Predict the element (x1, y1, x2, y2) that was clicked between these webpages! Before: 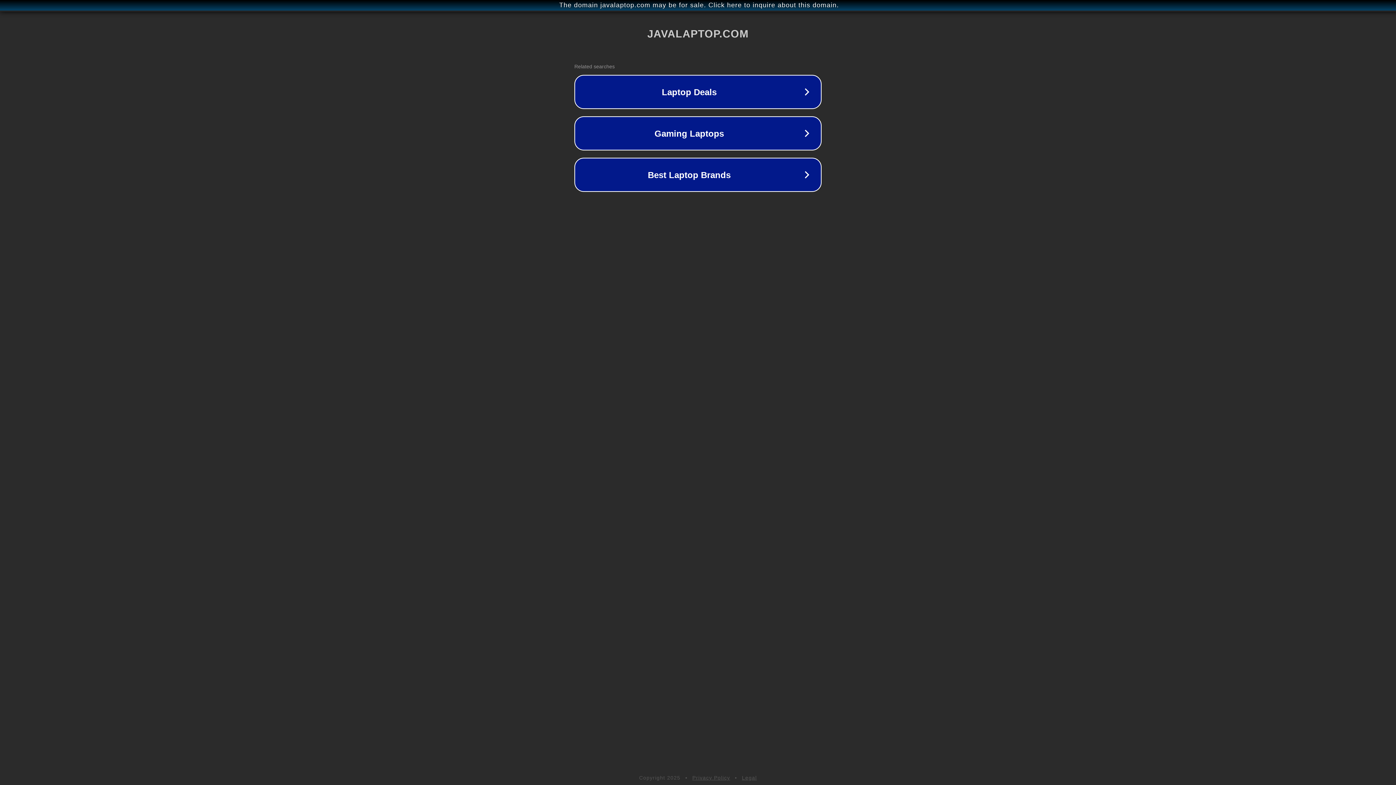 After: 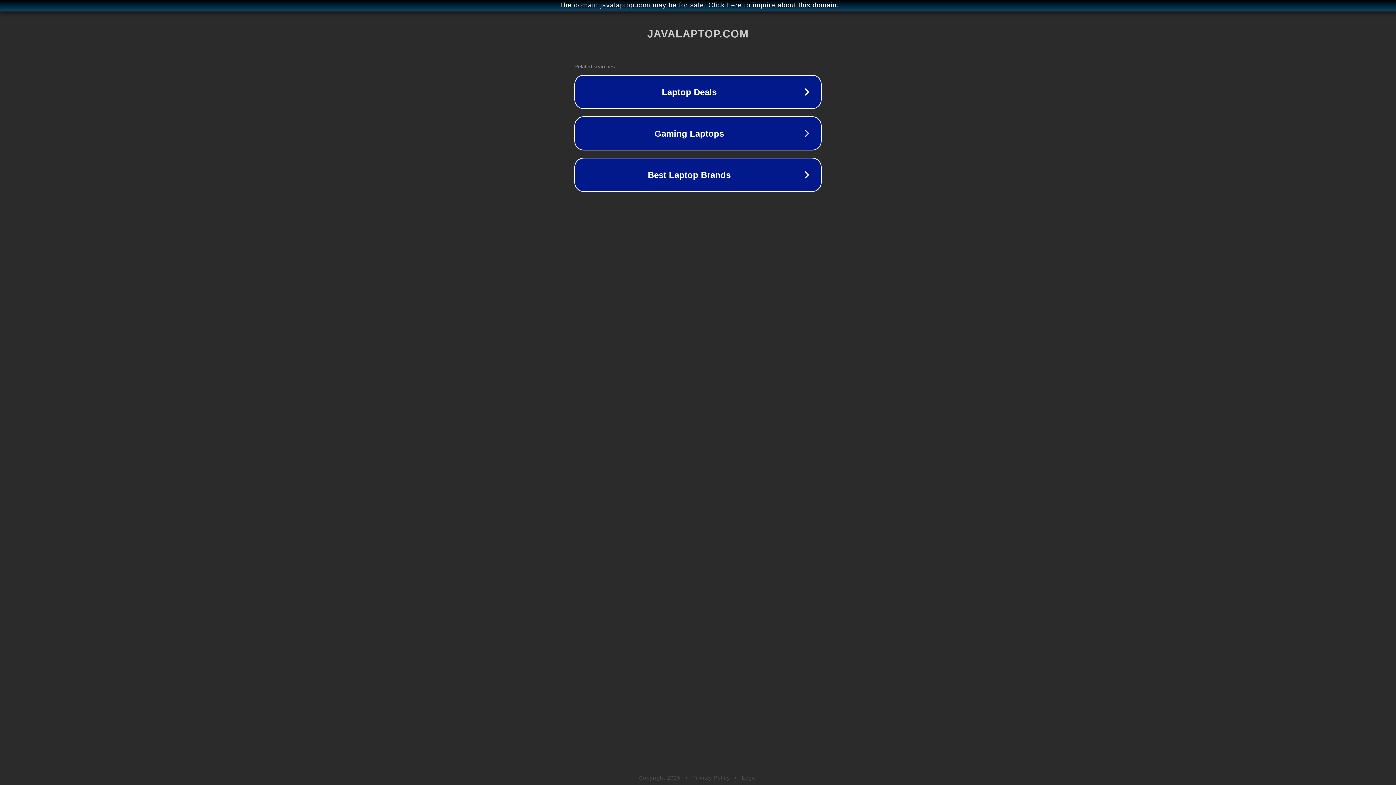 Action: label: Privacy Policy bbox: (692, 775, 730, 781)